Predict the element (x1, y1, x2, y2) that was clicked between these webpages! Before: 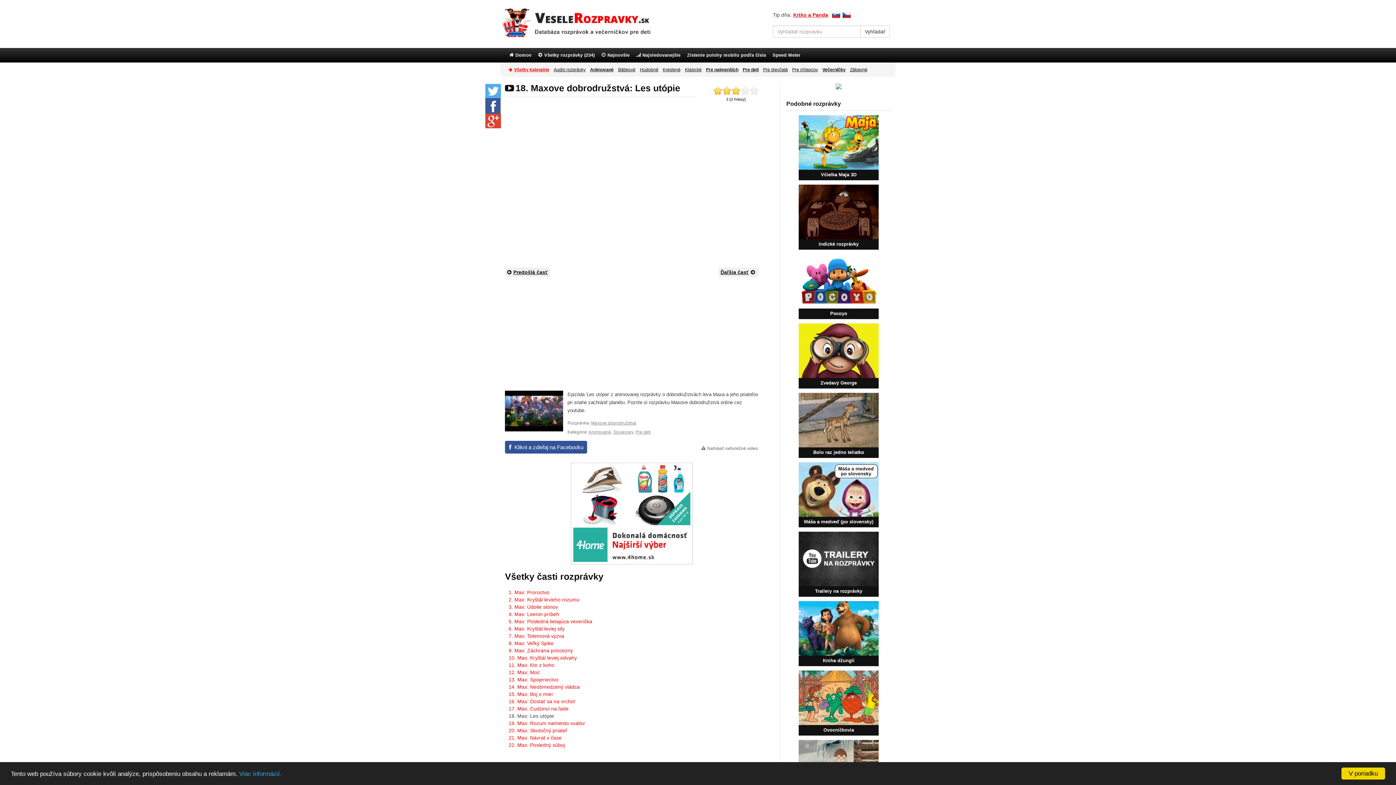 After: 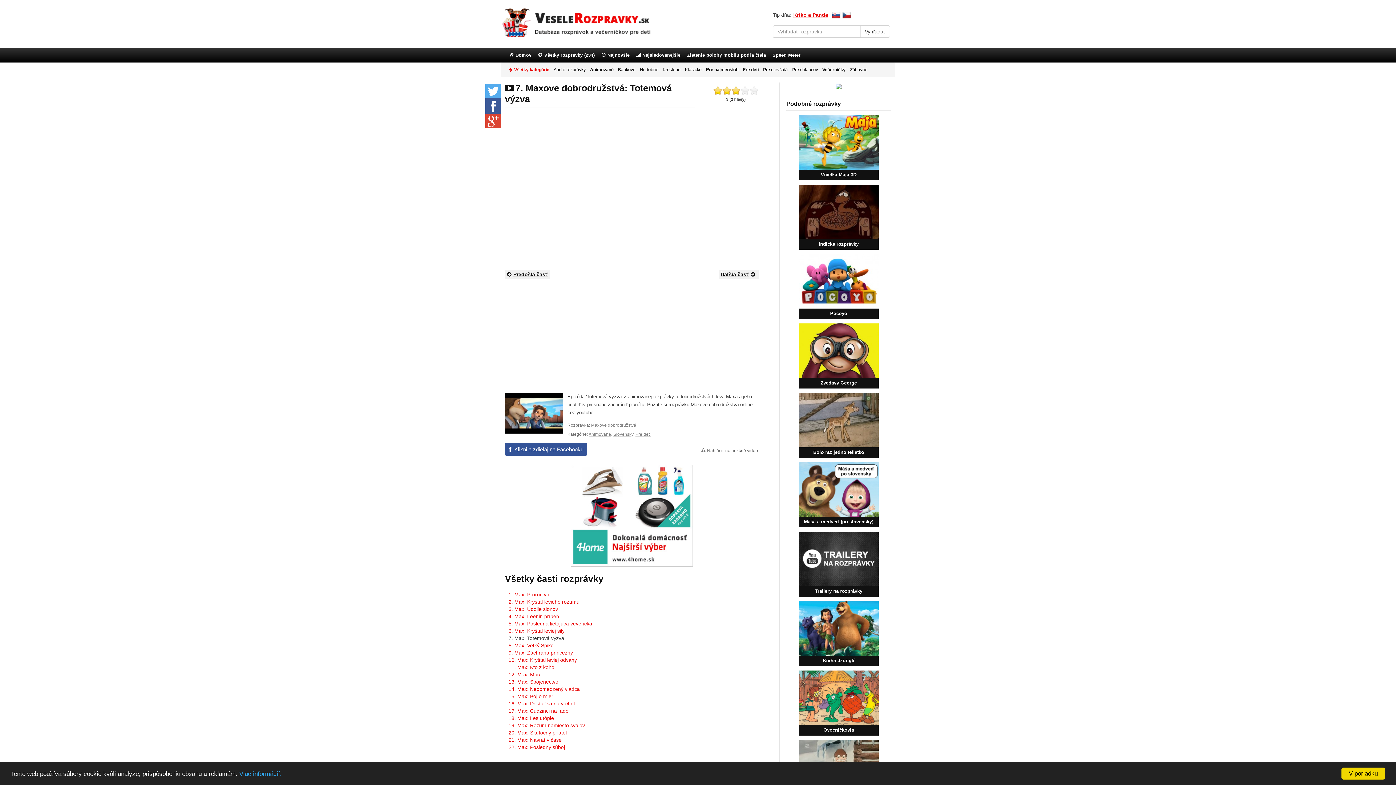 Action: label: 7. Max: Totemová výzva bbox: (508, 633, 564, 639)